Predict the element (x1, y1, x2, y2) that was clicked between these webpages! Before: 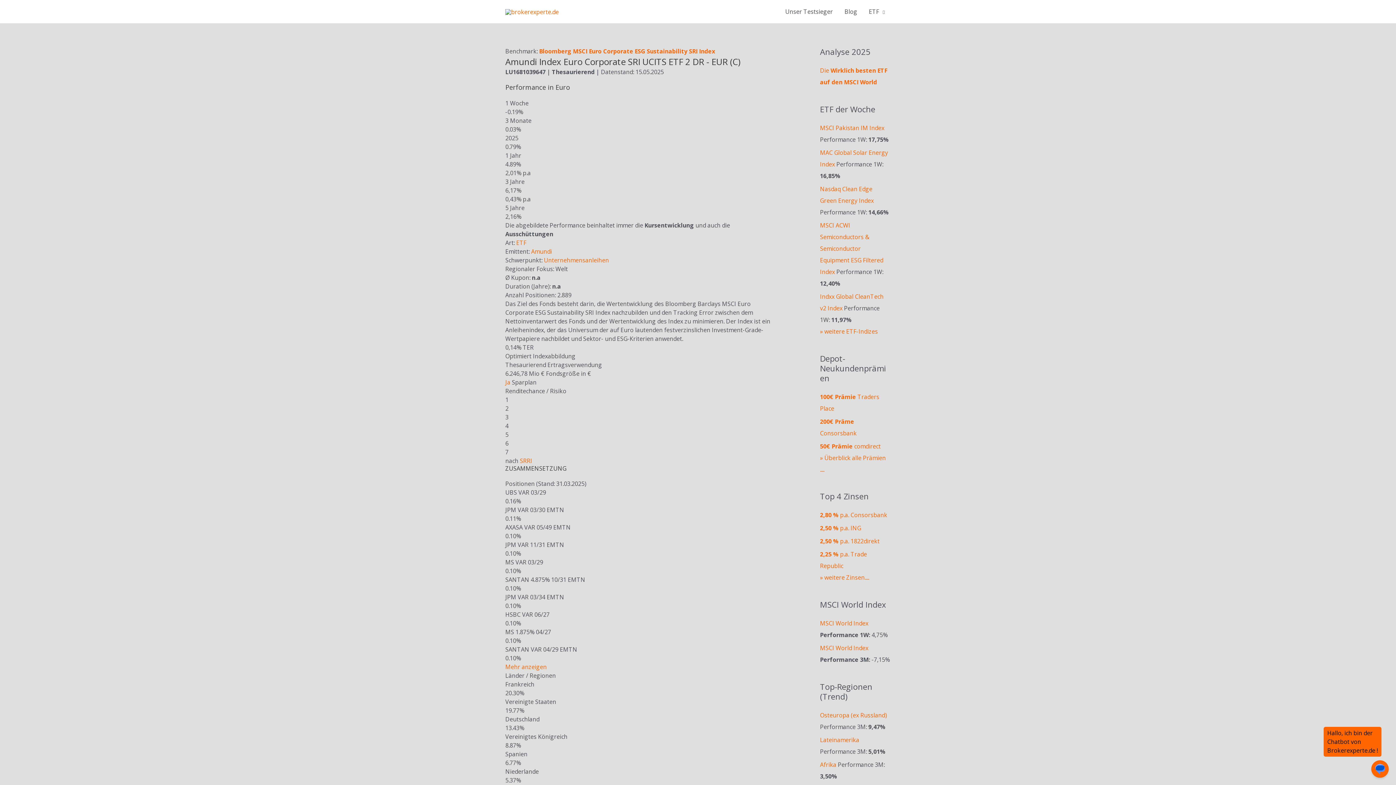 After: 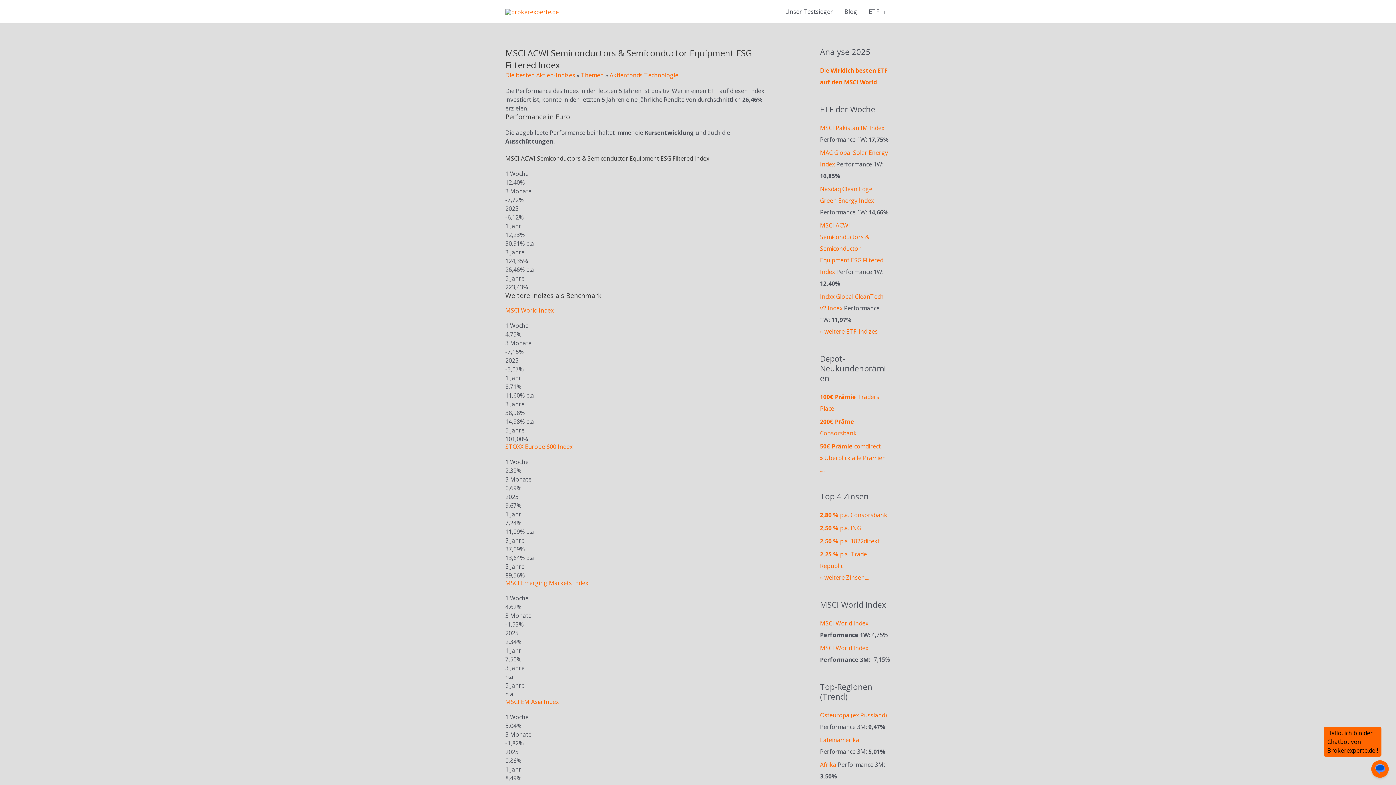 Action: label: MSCI ACWI Semiconductors & Semiconductor Equipment ESG Filtered Index bbox: (820, 221, 883, 275)